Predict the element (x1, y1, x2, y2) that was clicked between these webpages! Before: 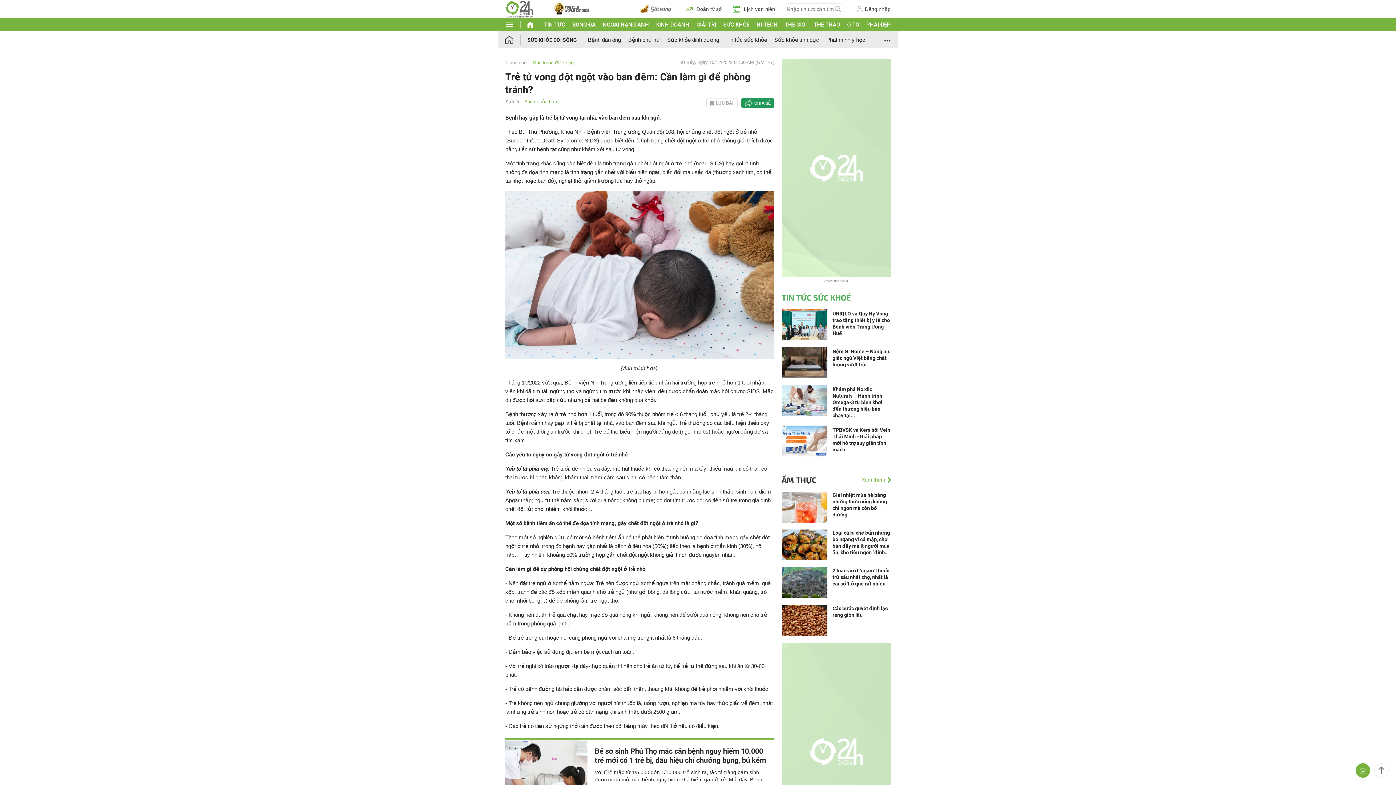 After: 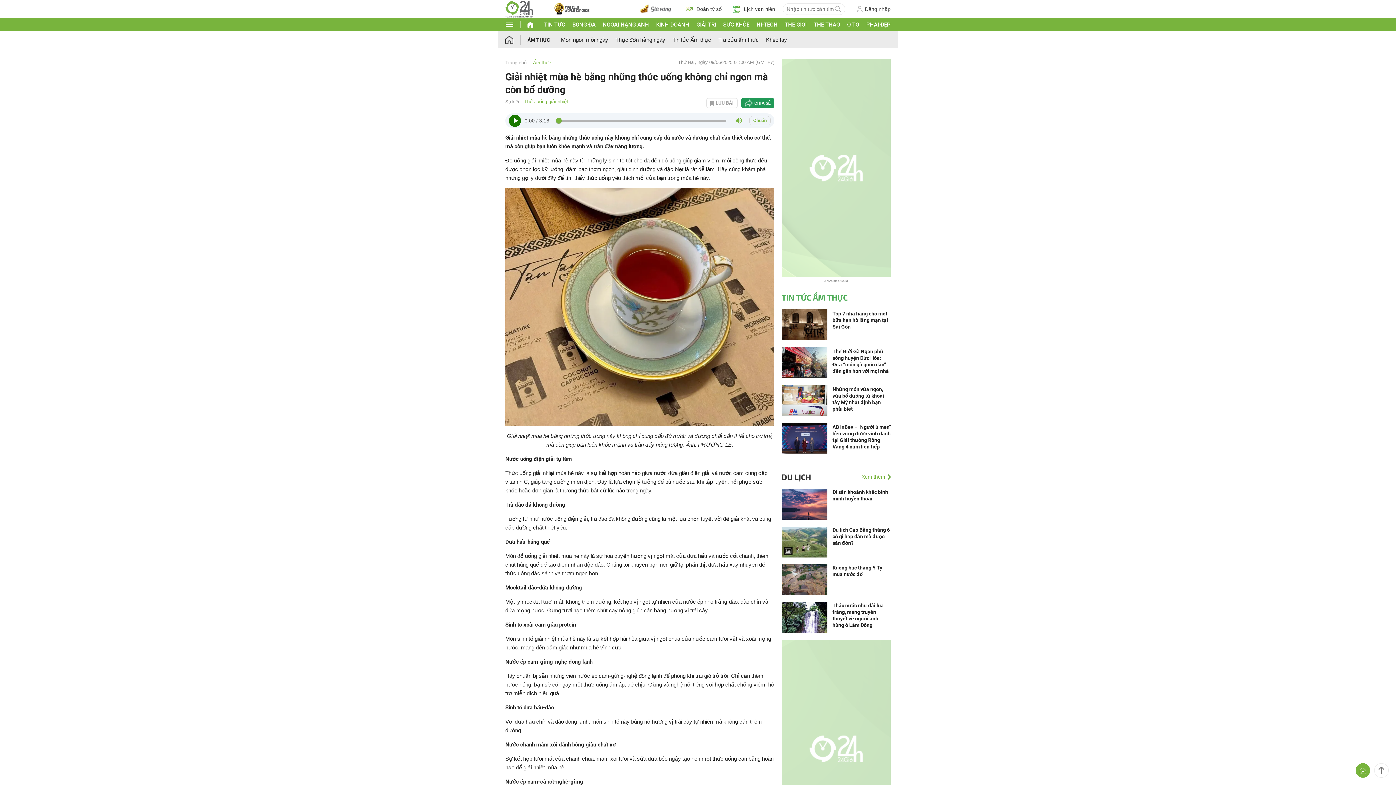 Action: bbox: (832, 492, 890, 518) label: Giải nhiệt mùa hè bằng những thức uống không chỉ ngon mà còn bổ dưỡng